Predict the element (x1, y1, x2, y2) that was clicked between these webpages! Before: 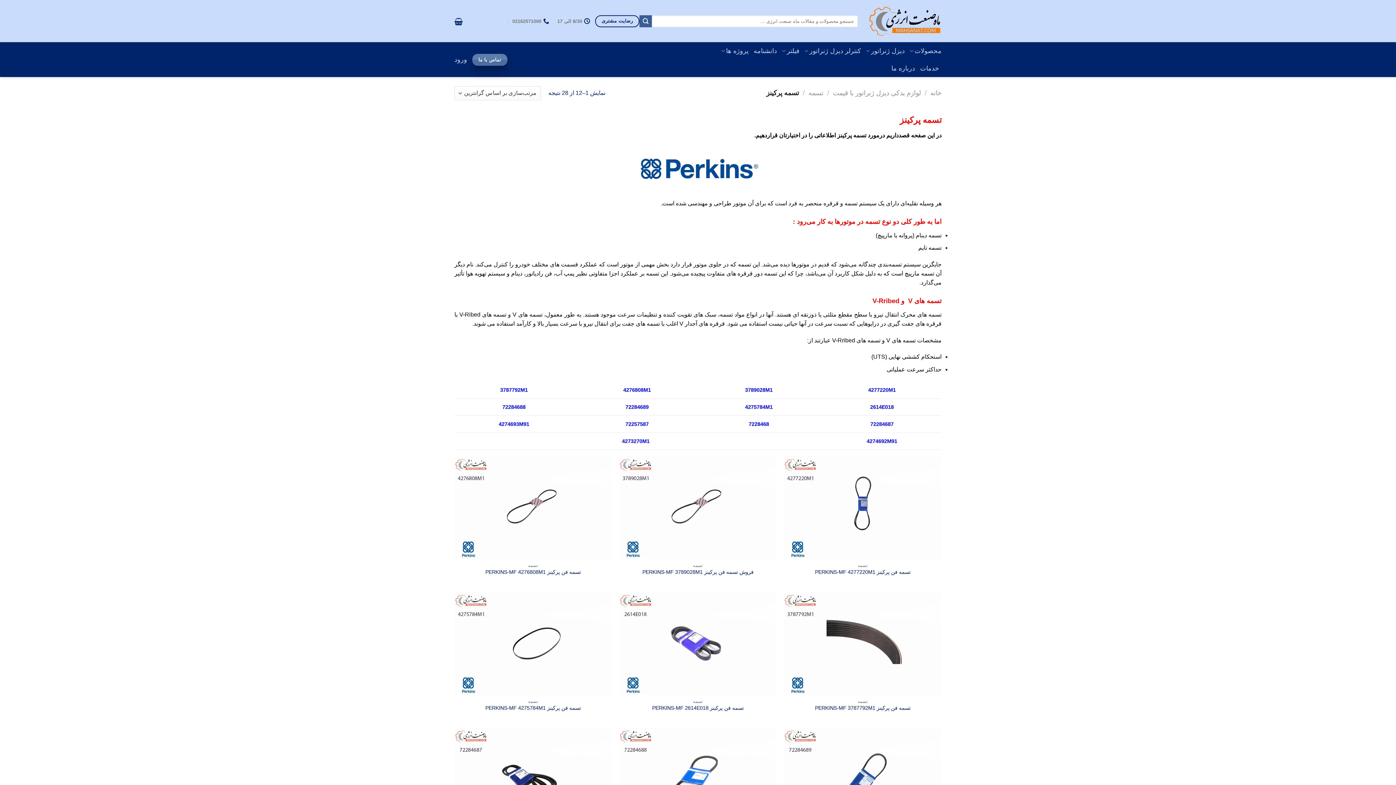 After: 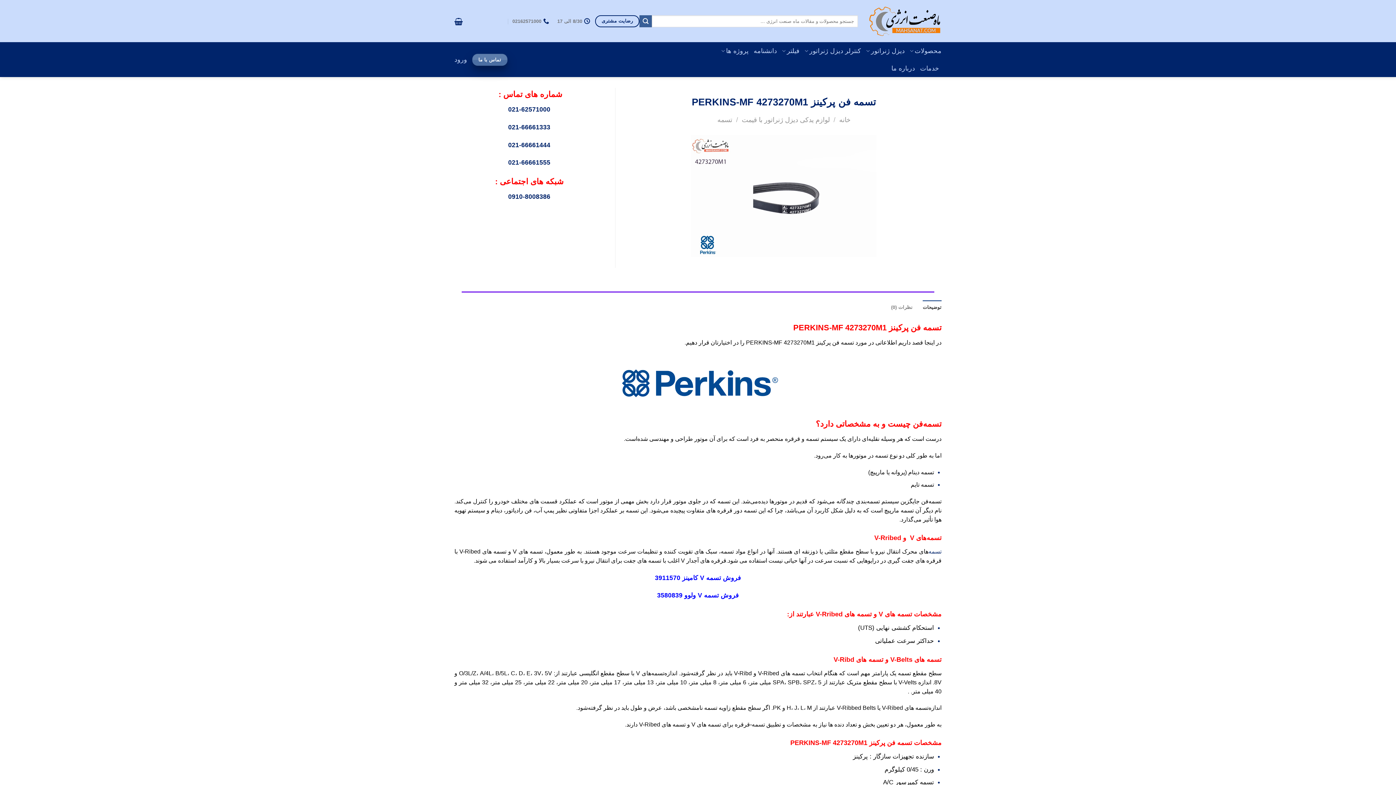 Action: label: 4273270M1 bbox: (622, 438, 649, 444)